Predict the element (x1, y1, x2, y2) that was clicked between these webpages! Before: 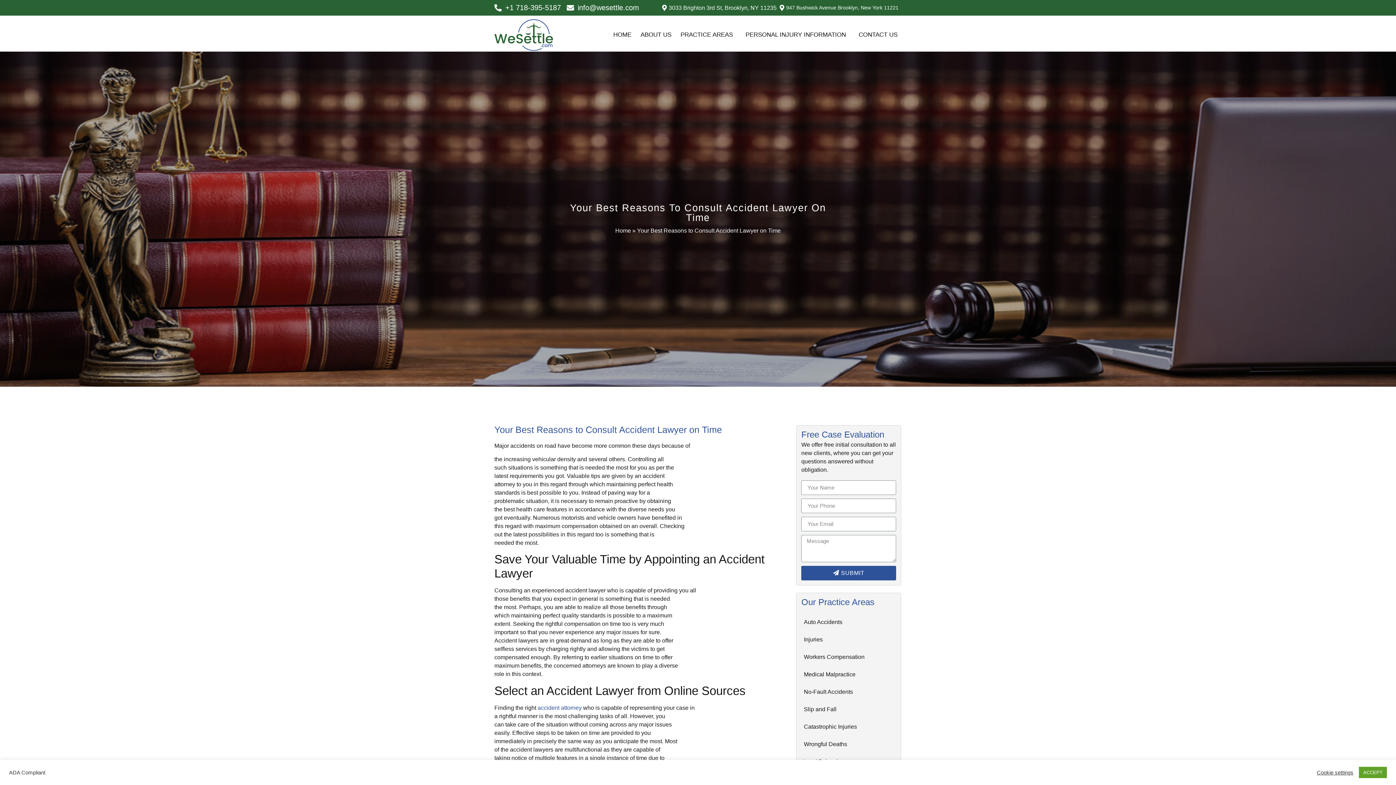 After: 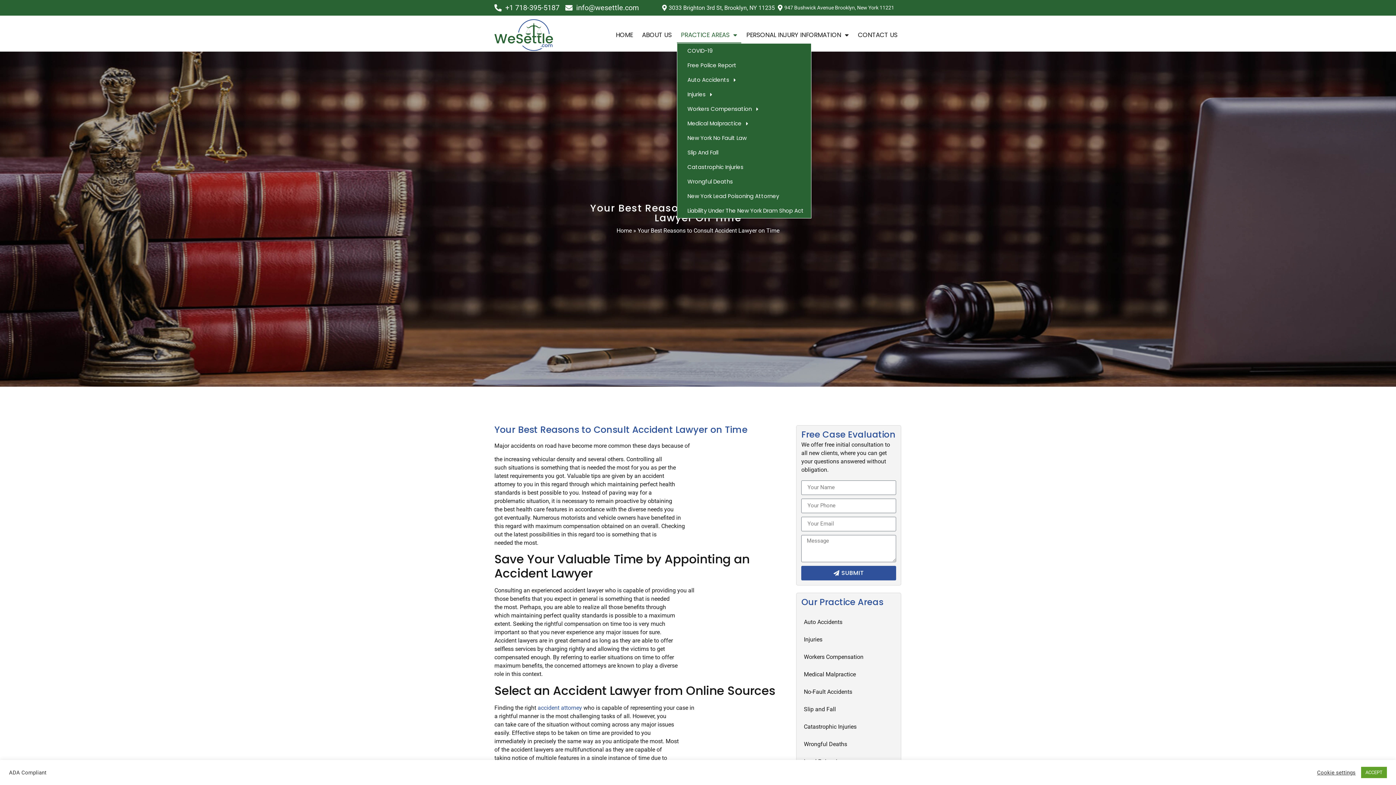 Action: label: PRACTICE AREAS bbox: (676, 26, 740, 43)